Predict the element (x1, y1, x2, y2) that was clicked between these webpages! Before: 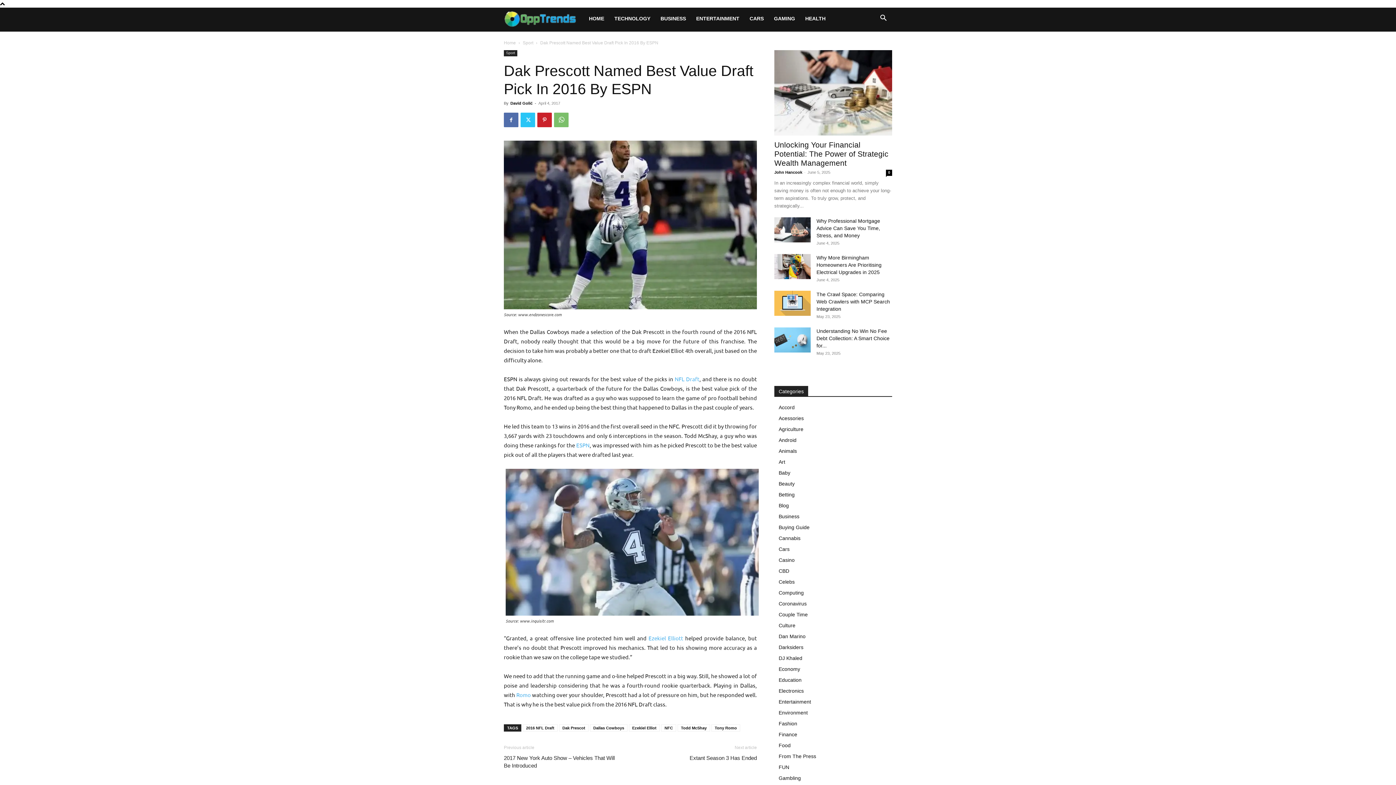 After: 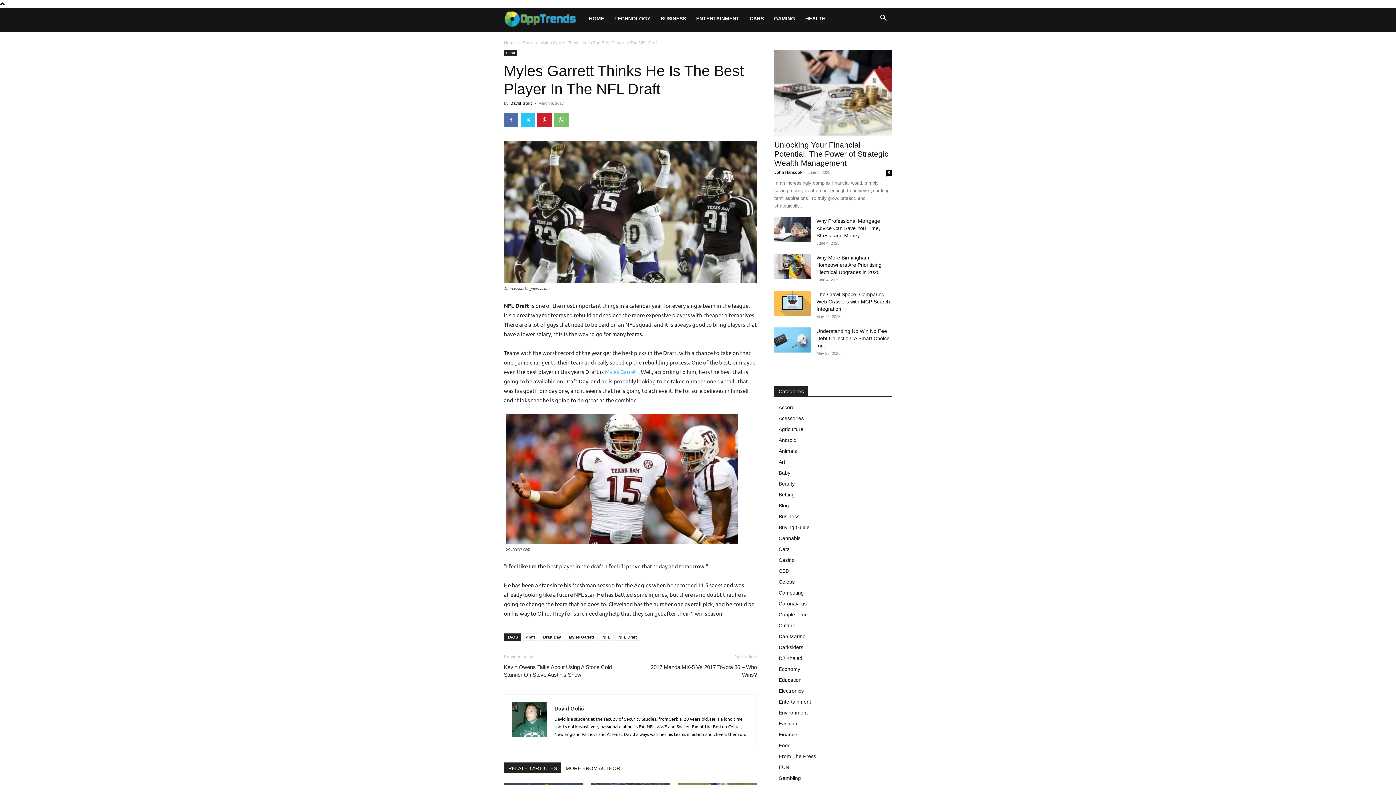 Action: bbox: (674, 375, 699, 382) label: NFL Draft